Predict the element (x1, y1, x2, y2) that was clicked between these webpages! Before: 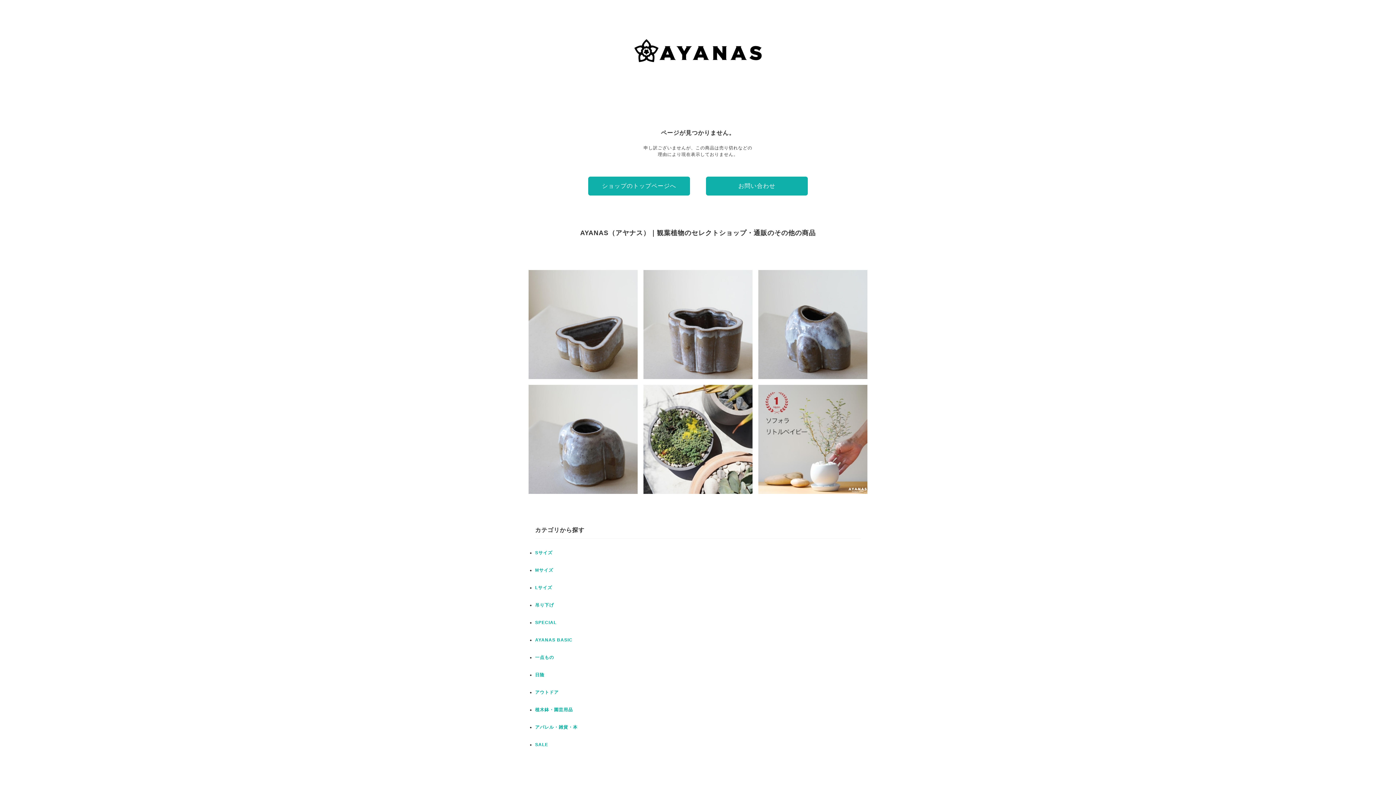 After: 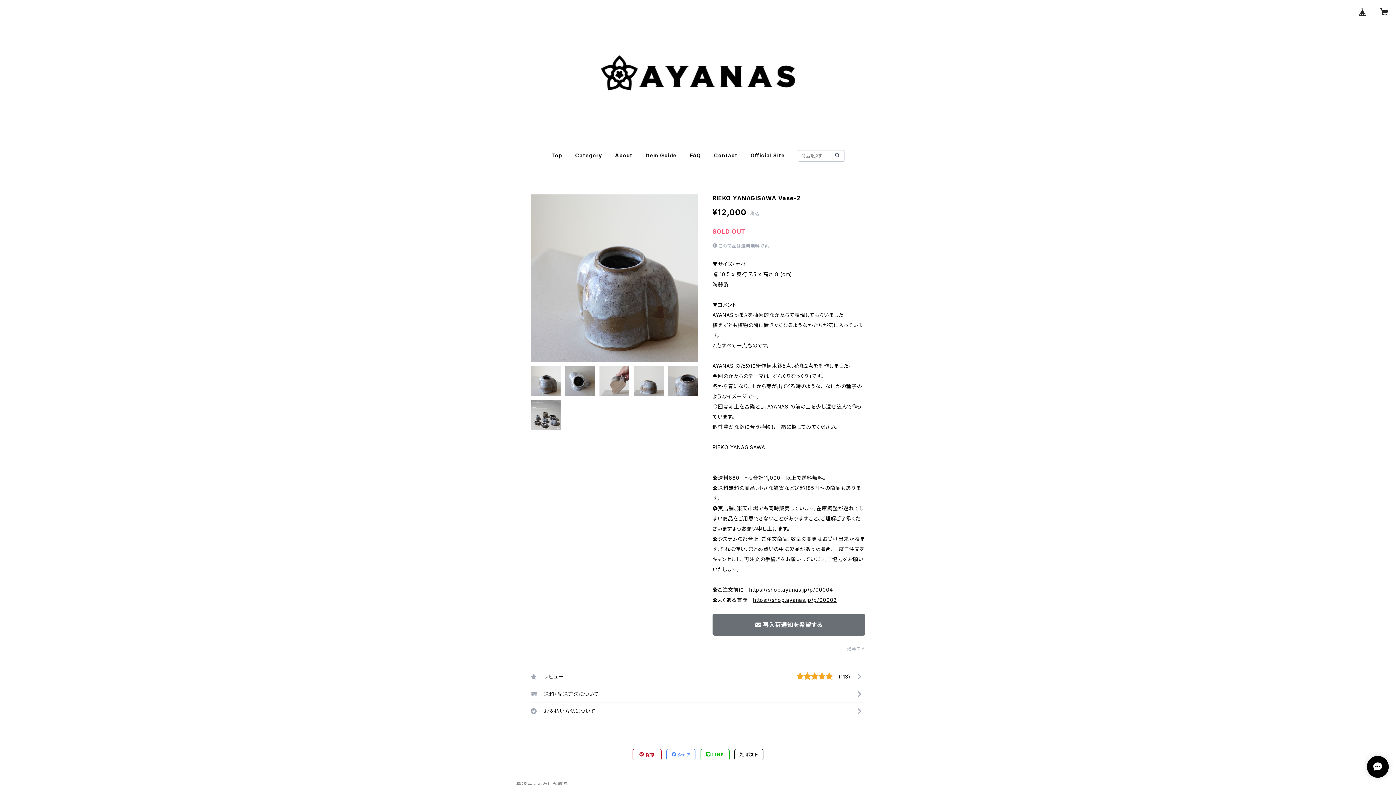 Action: bbox: (528, 385, 637, 494) label: RIEKO YANAGISAWA Vase-2
¥12,000